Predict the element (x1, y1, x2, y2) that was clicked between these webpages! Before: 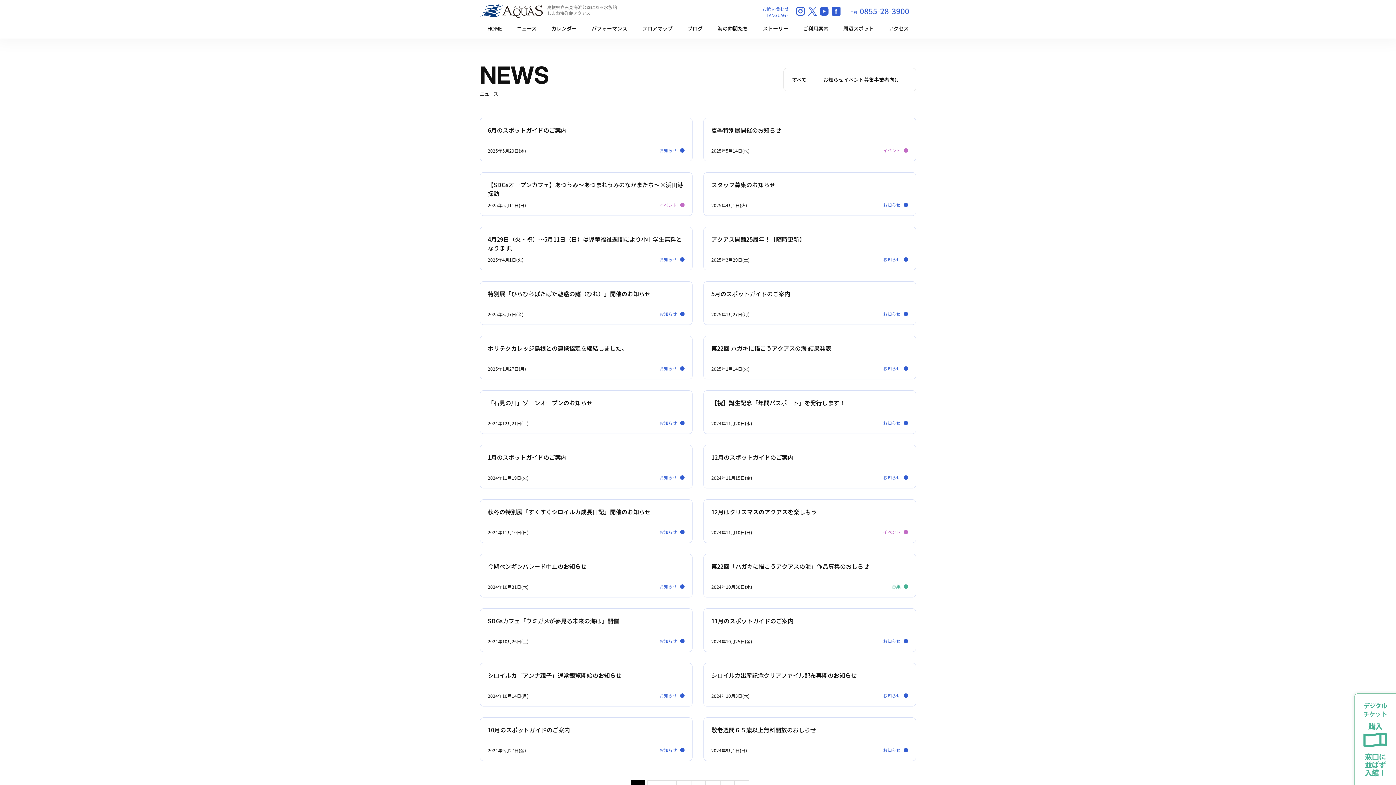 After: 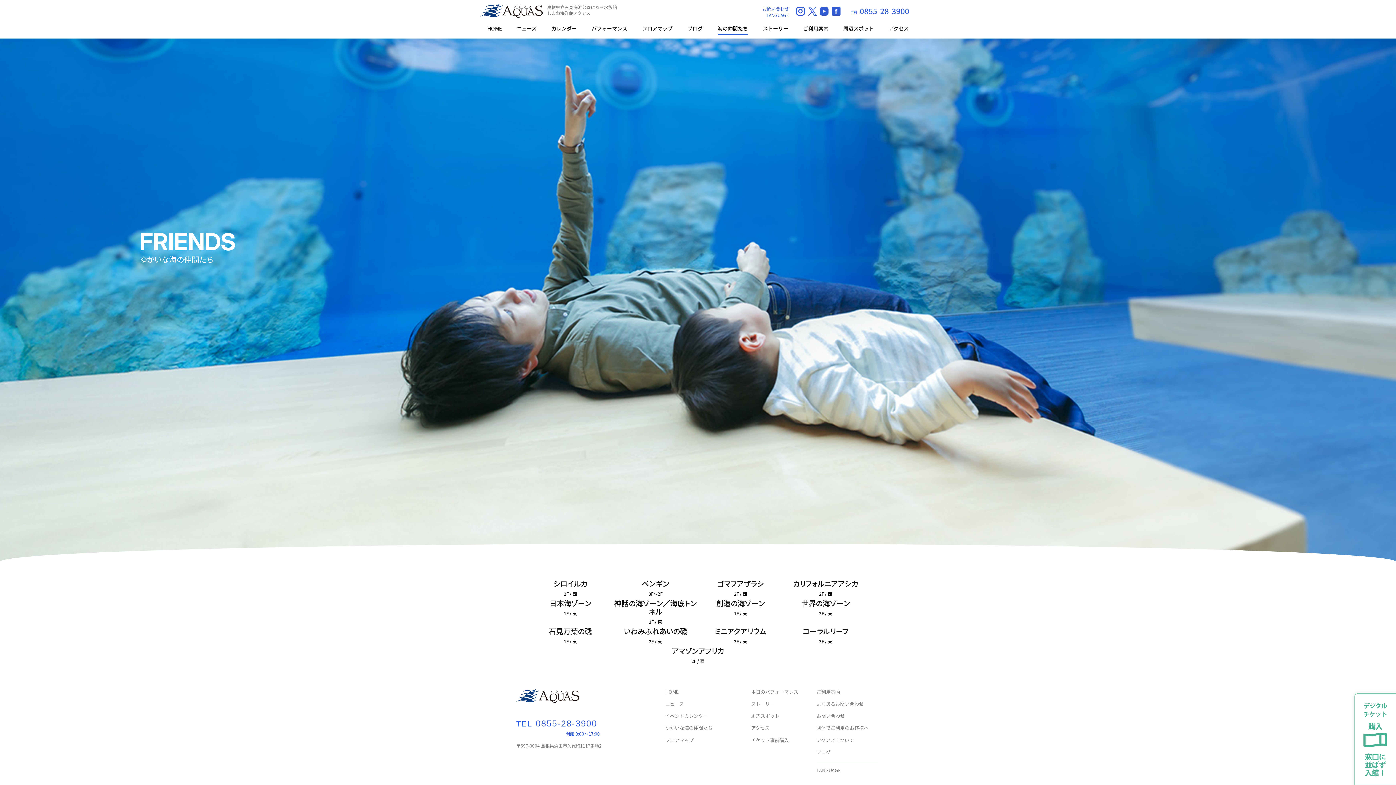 Action: bbox: (717, 25, 748, 31) label: 海の仲間たち